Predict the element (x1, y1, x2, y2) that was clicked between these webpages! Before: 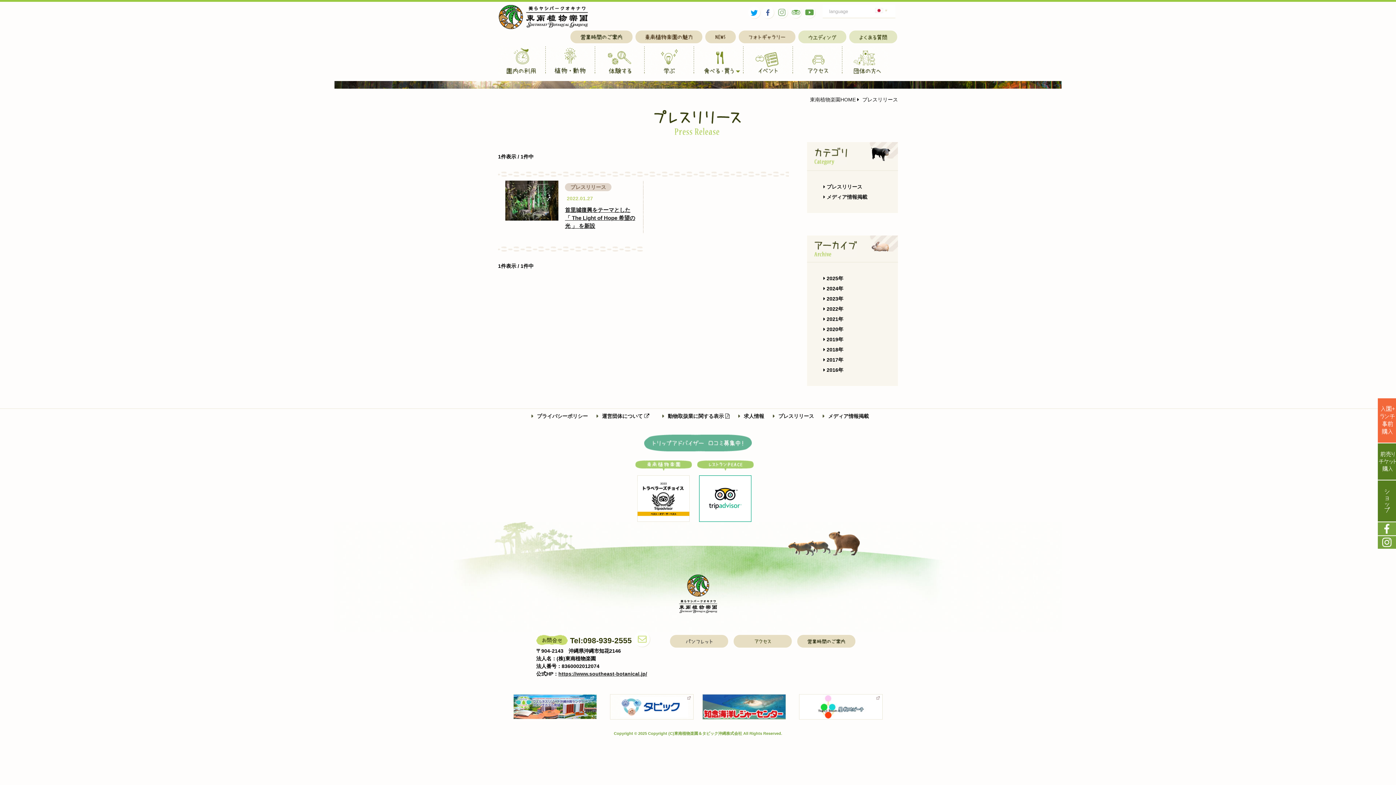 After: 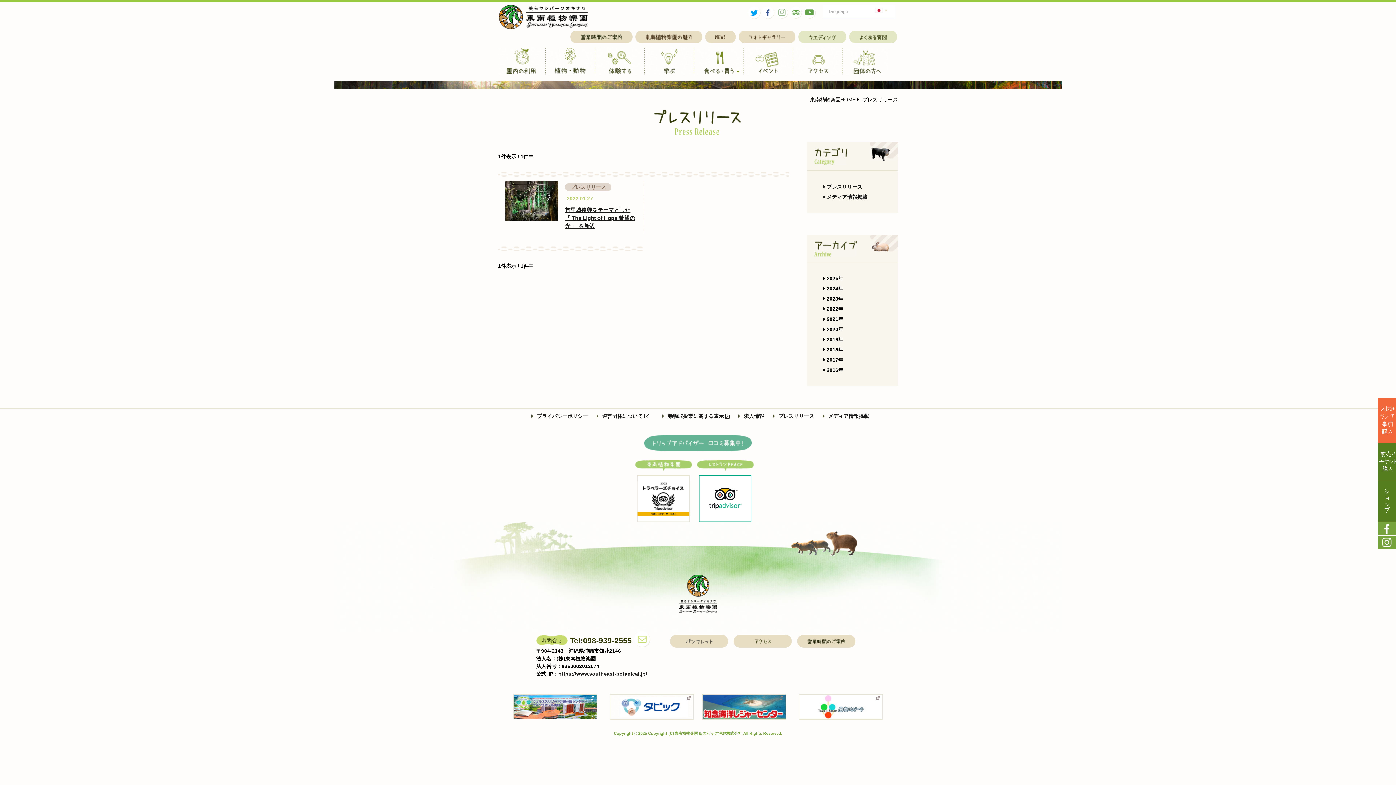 Action: bbox: (1378, 522, 1396, 535)